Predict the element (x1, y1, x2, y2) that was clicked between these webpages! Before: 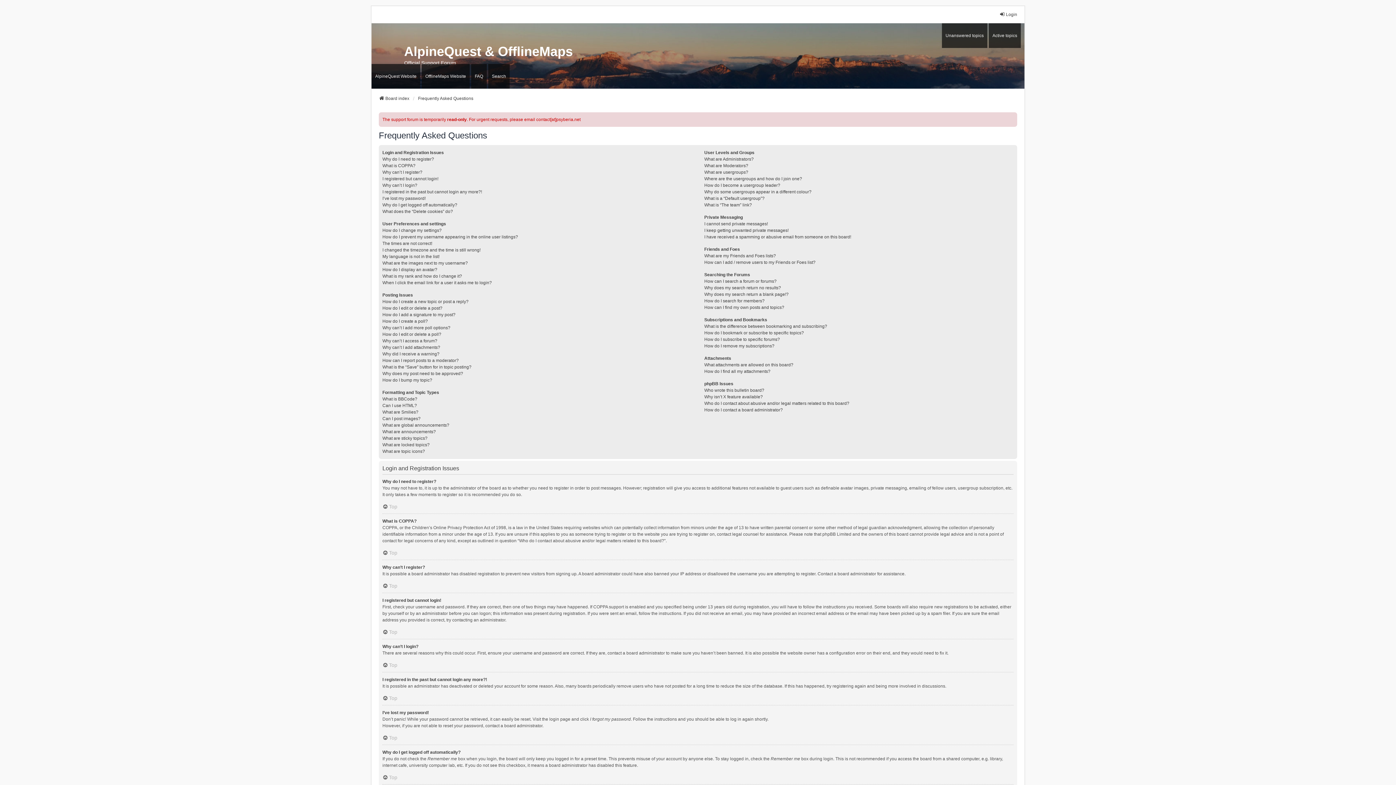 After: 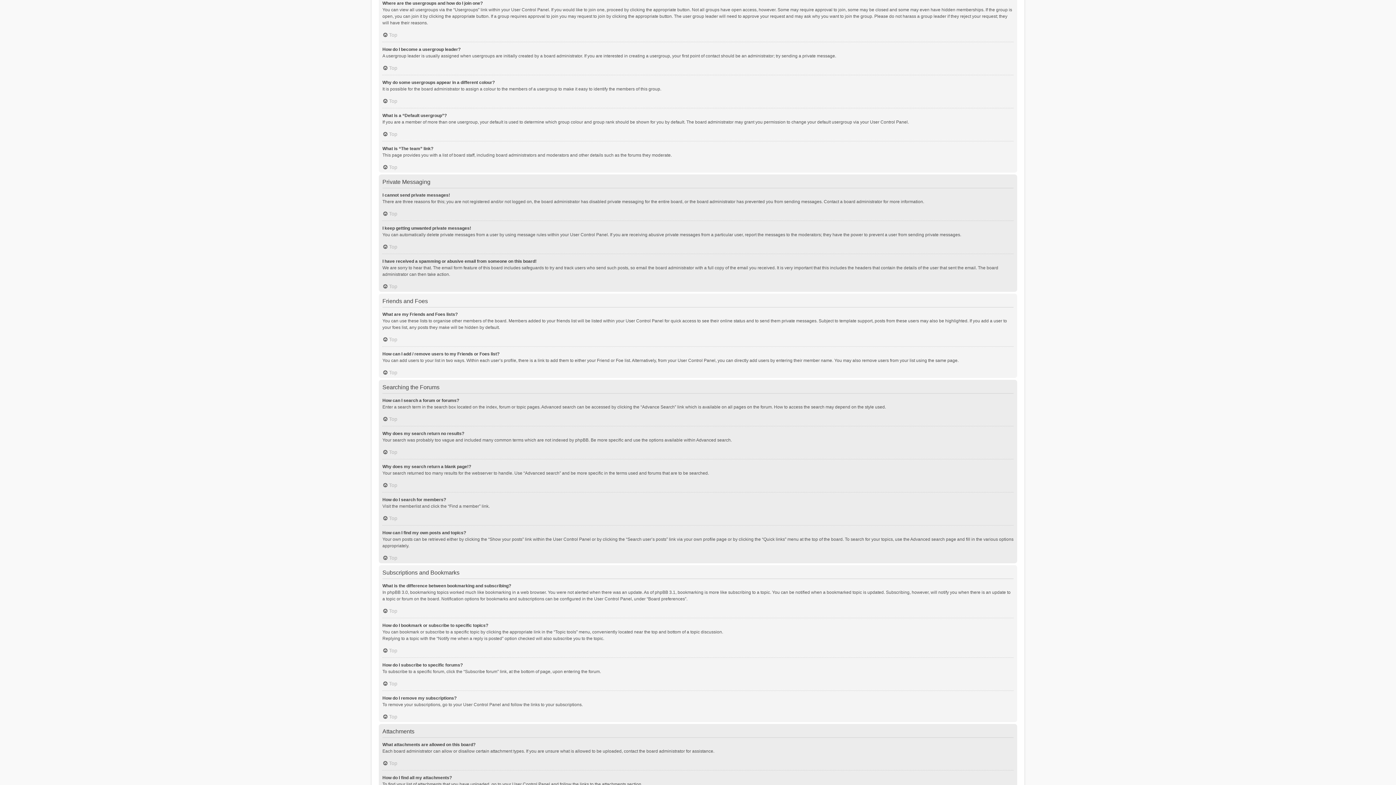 Action: bbox: (704, 175, 802, 182) label: Where are the usergroups and how do I join one?